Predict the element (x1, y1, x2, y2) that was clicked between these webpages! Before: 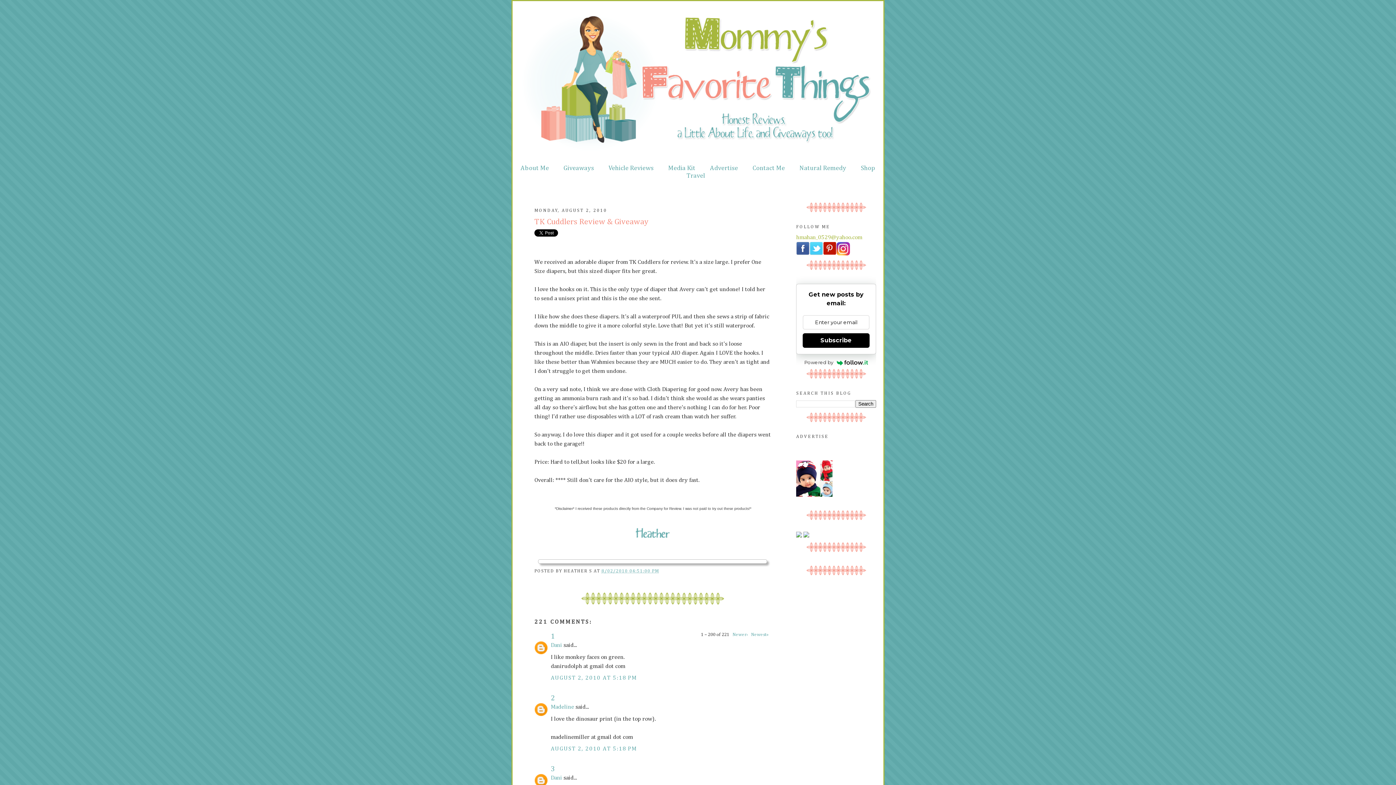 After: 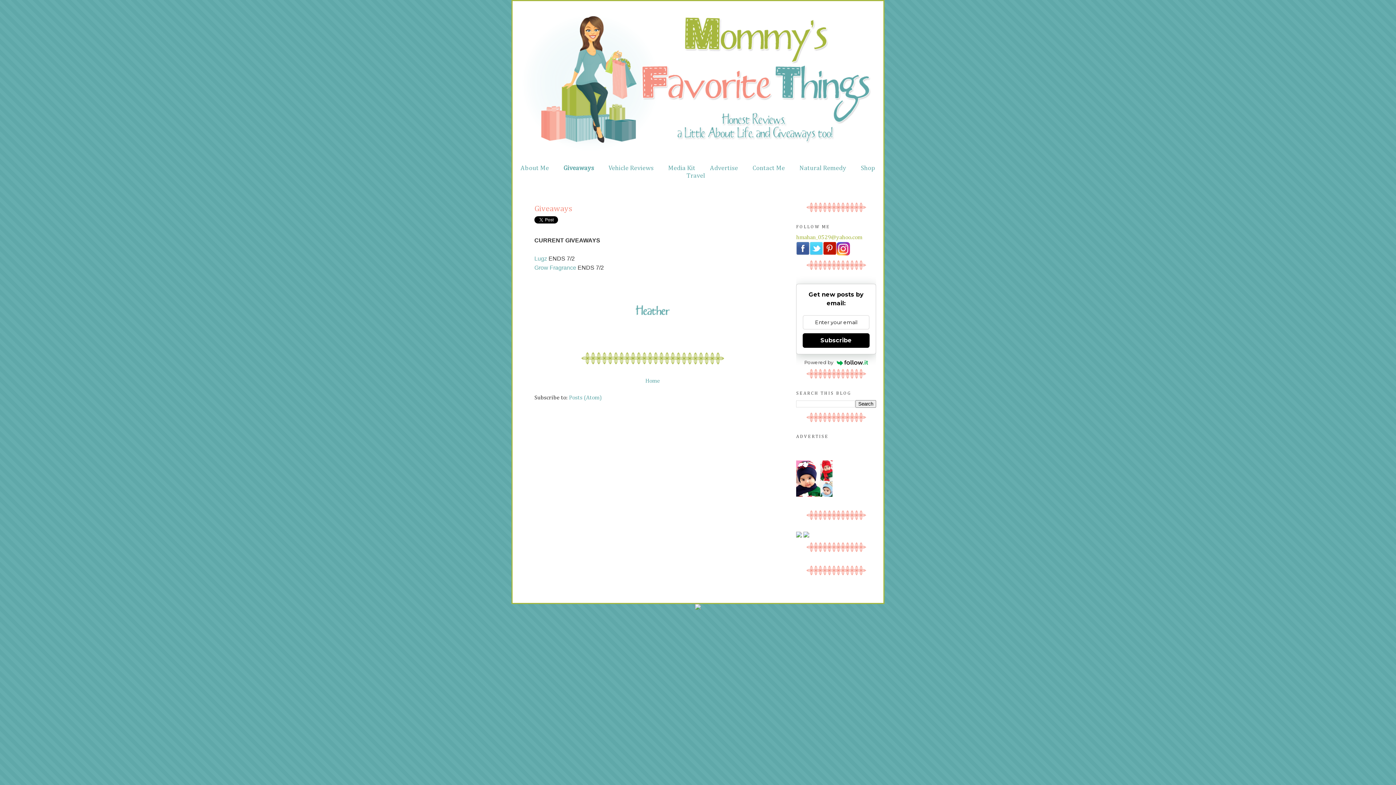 Action: label: Giveaways bbox: (563, 165, 594, 171)